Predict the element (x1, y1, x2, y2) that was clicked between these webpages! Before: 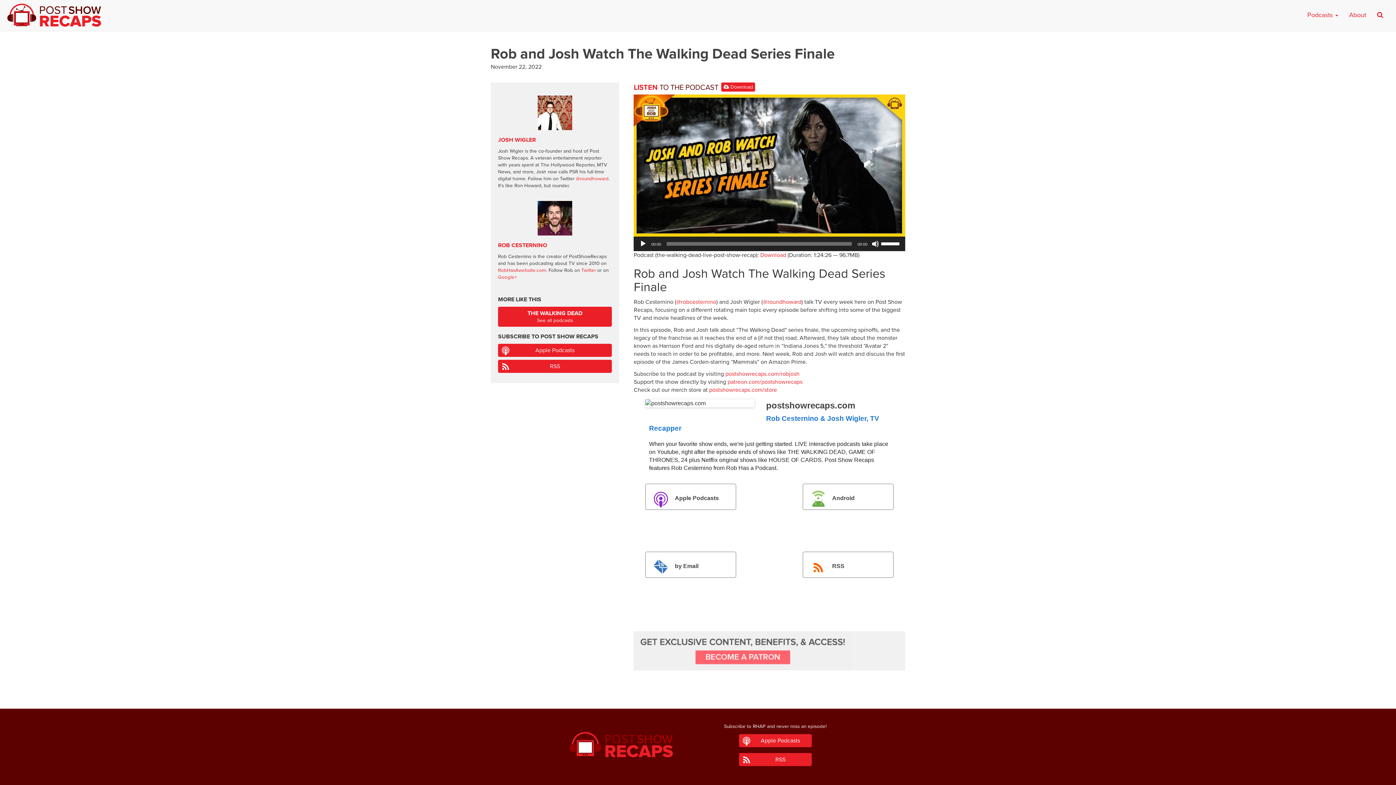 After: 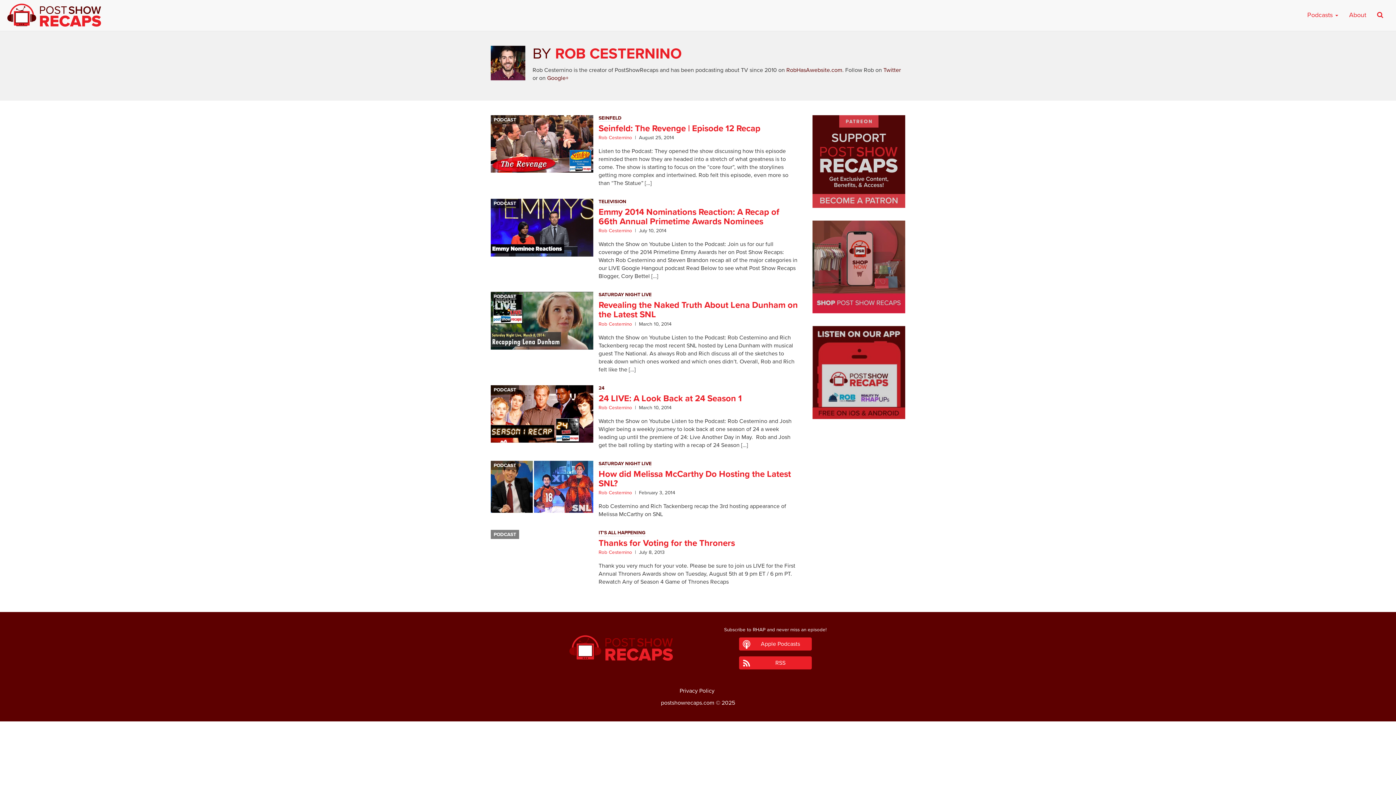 Action: bbox: (498, 241, 547, 249) label: ROB CESTERNINO